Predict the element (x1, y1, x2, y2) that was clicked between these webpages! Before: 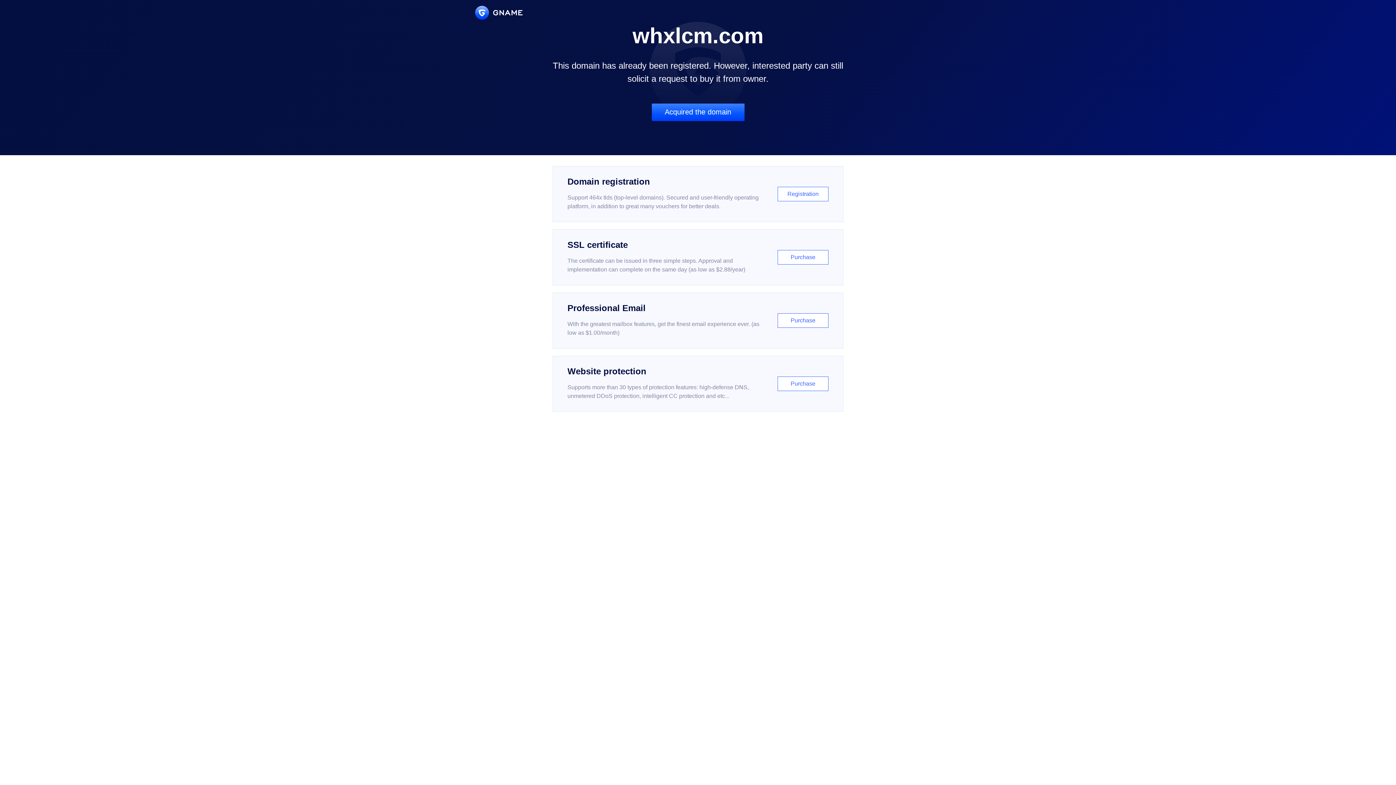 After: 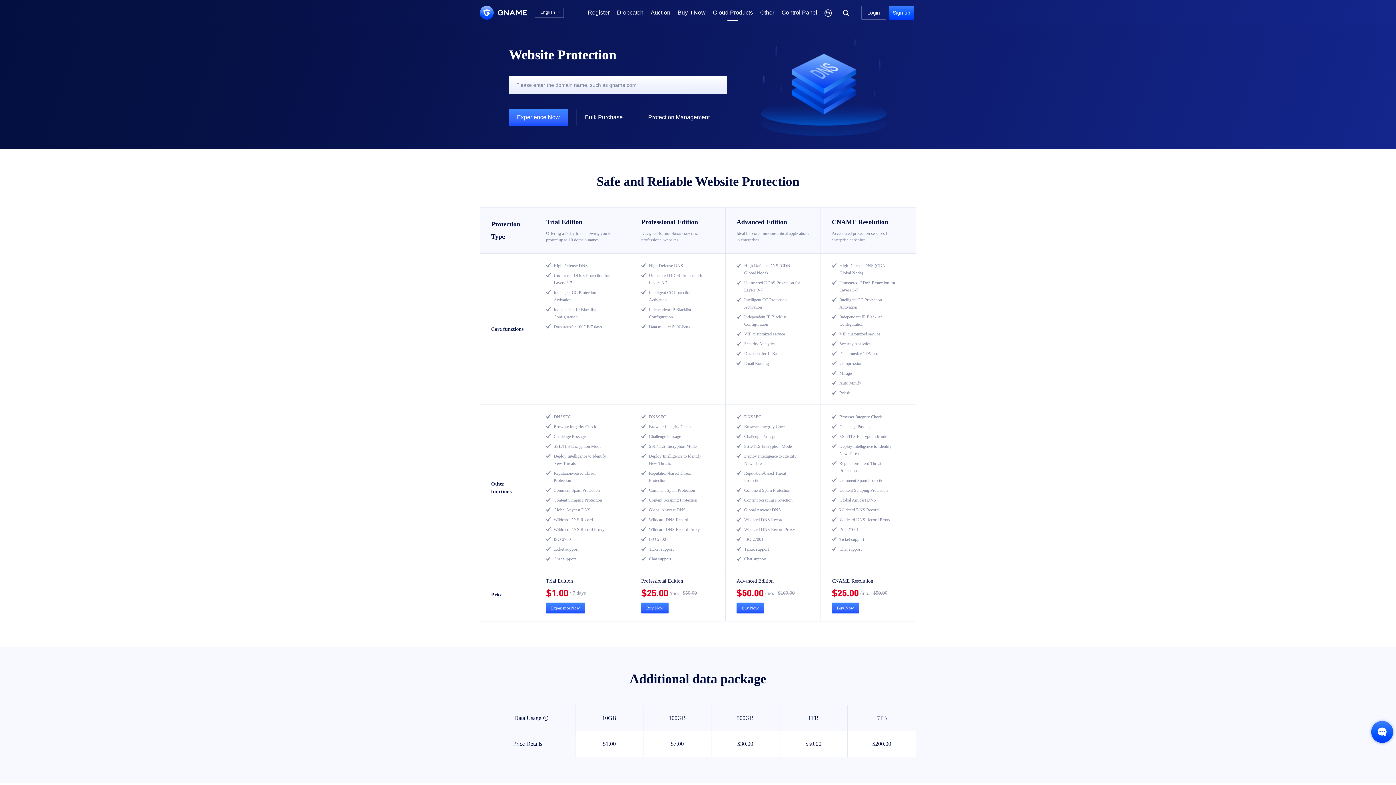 Action: label: Website protection

Supports more than 30 types of protection features: high-defense DNS, unmetered DDoS protection, intelligent CC protection and etc...

Purchase bbox: (552, 356, 843, 412)